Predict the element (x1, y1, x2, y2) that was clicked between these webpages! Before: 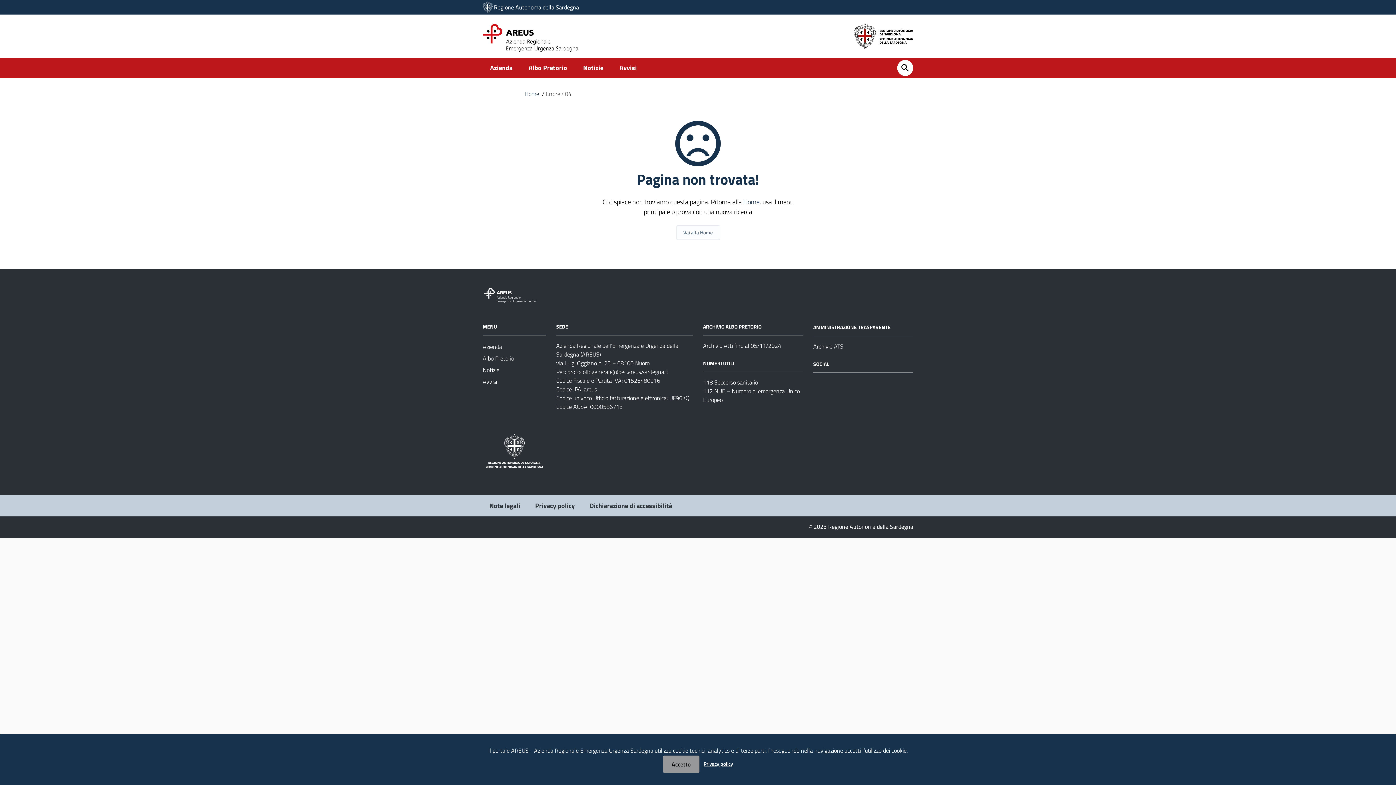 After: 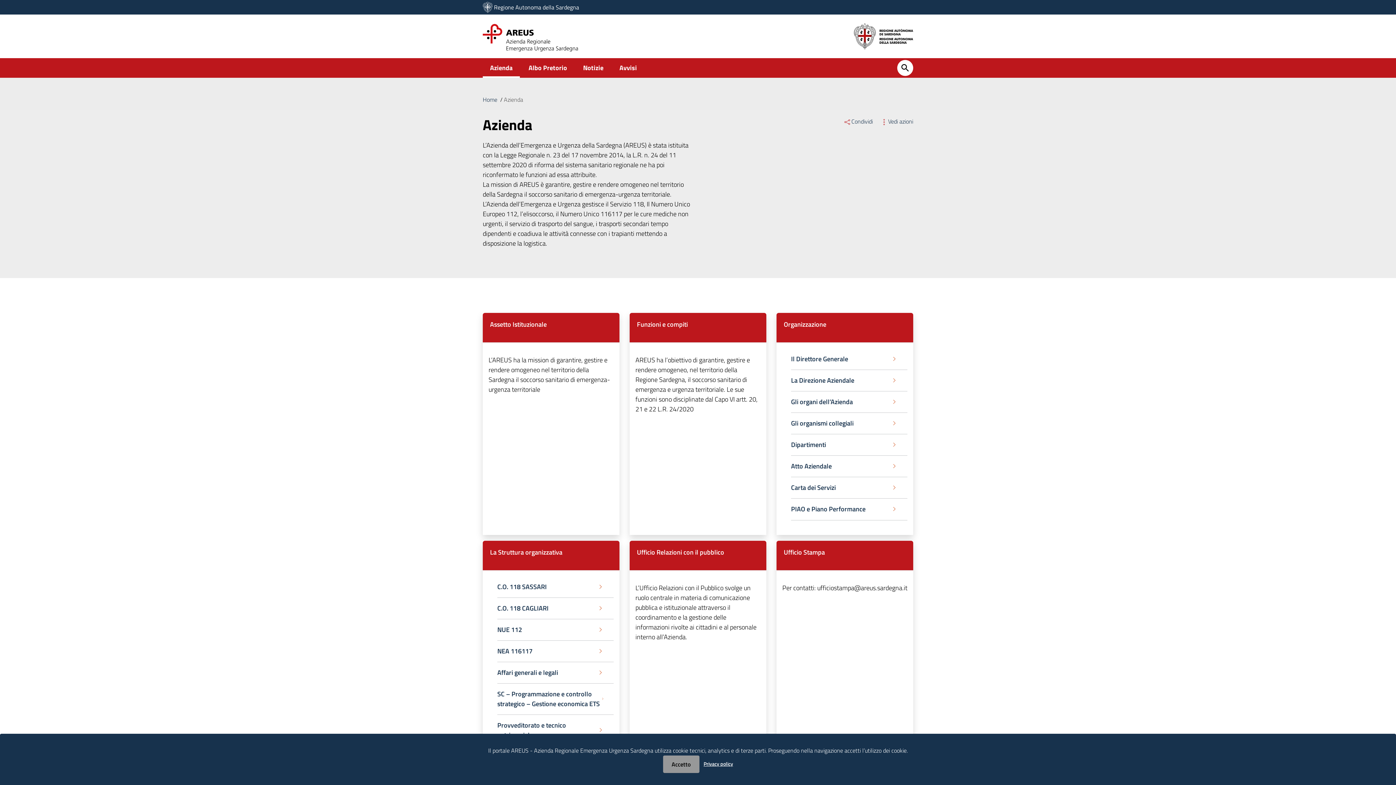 Action: bbox: (482, 58, 520, 77) label: Azienda